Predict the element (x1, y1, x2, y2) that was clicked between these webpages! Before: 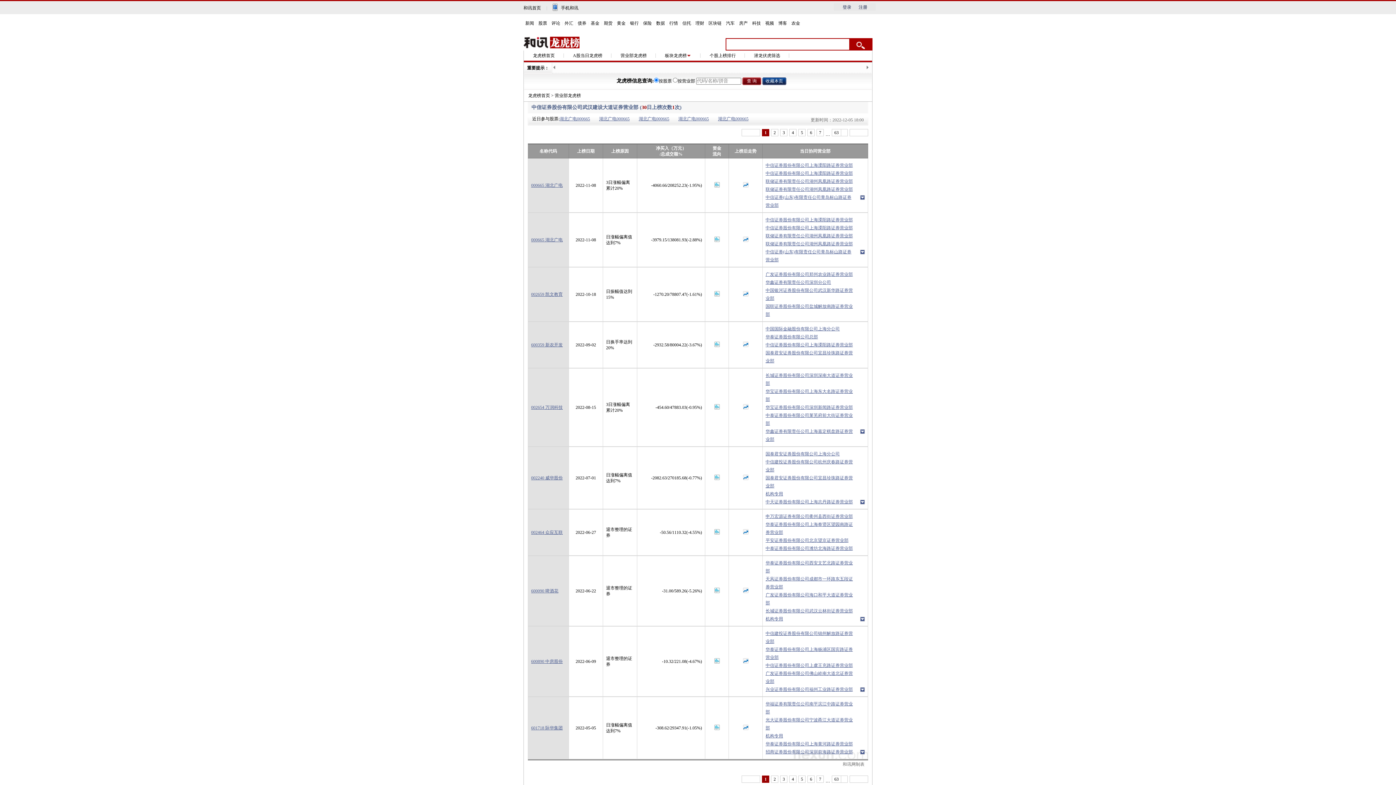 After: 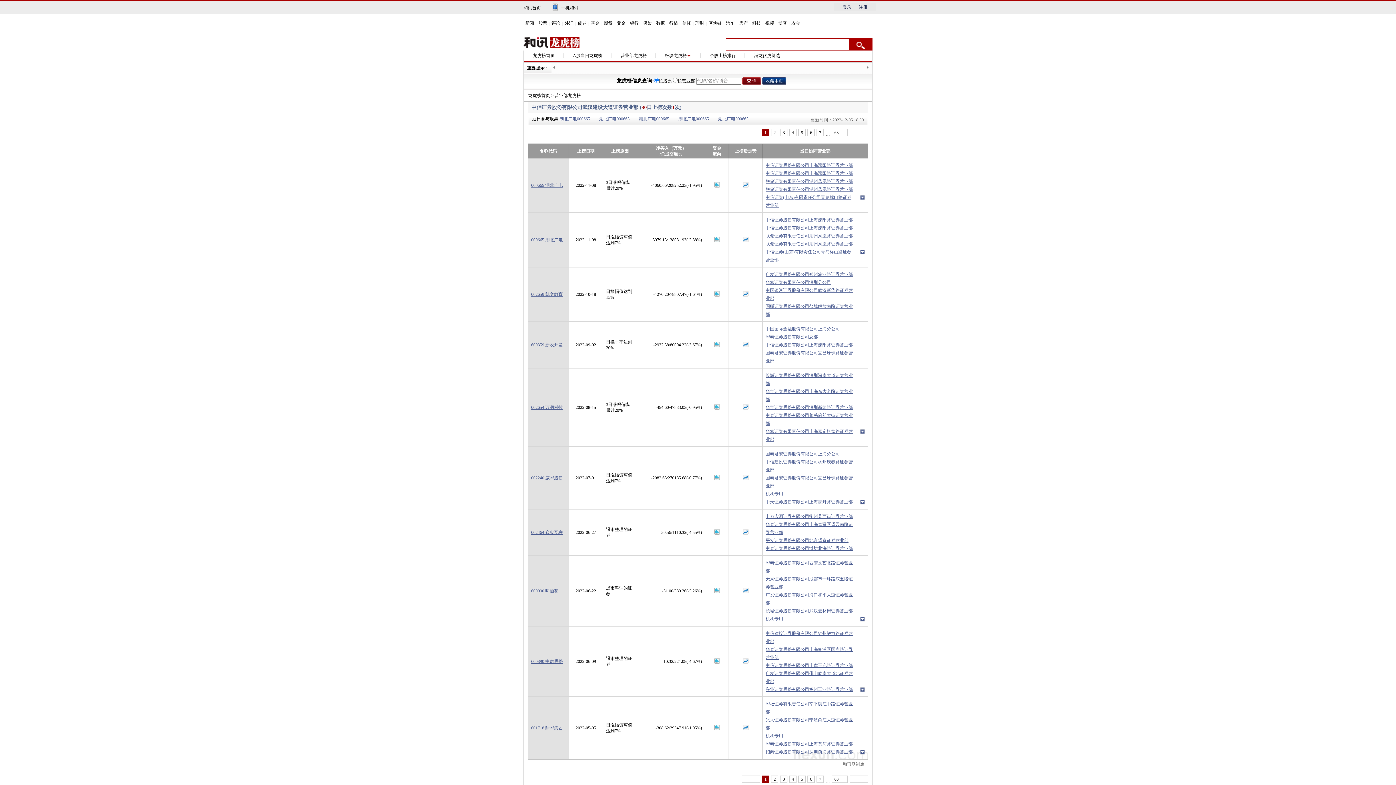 Action: bbox: (714, 236, 719, 241)